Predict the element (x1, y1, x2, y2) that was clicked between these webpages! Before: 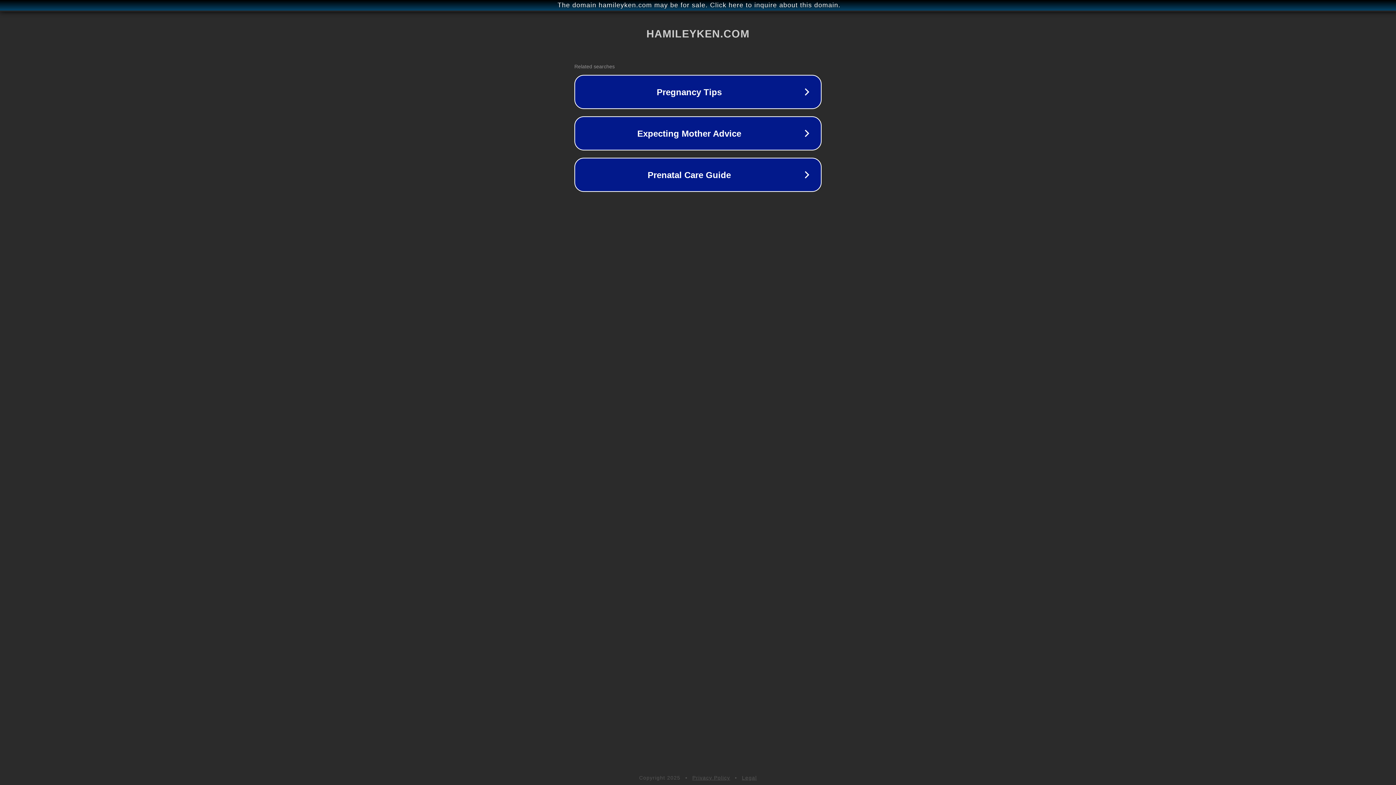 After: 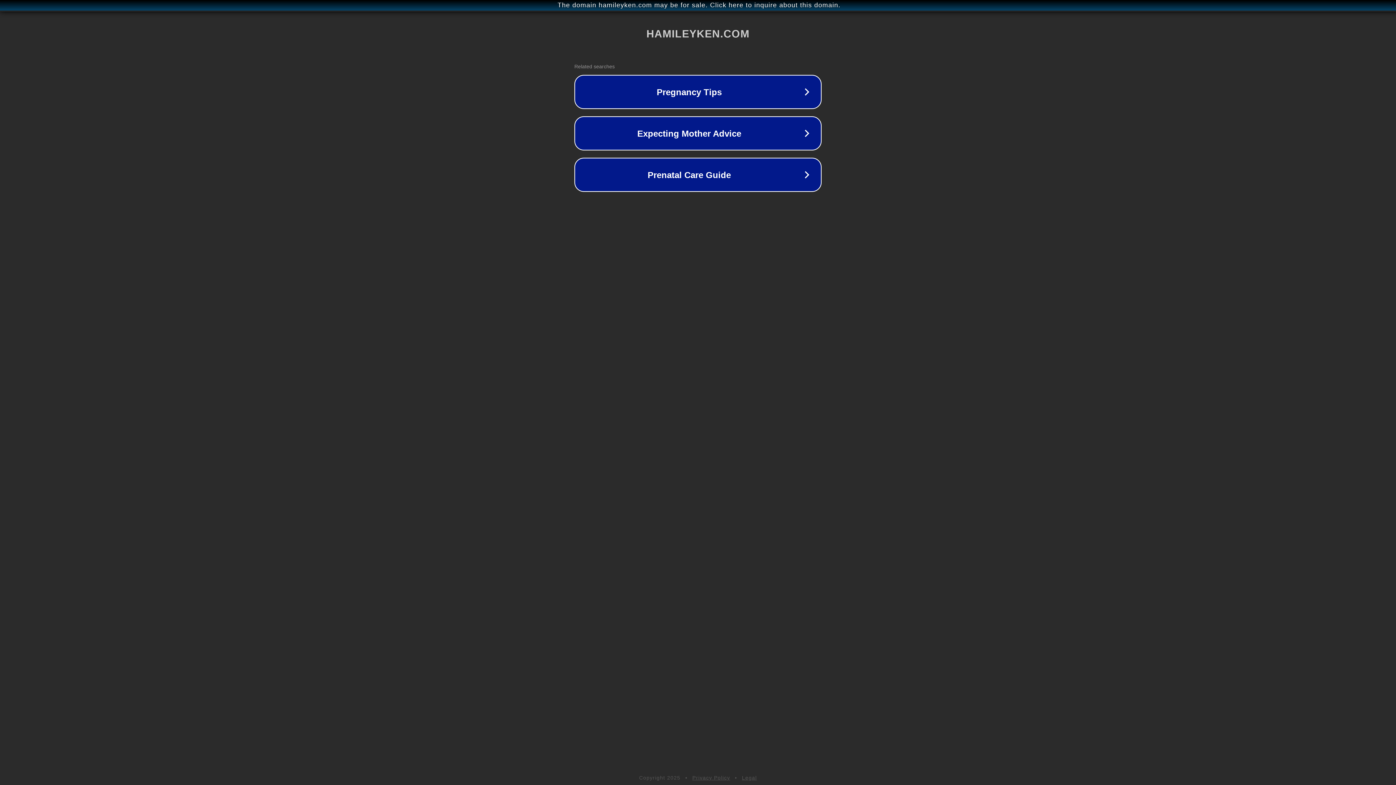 Action: label: Legal bbox: (742, 775, 757, 781)